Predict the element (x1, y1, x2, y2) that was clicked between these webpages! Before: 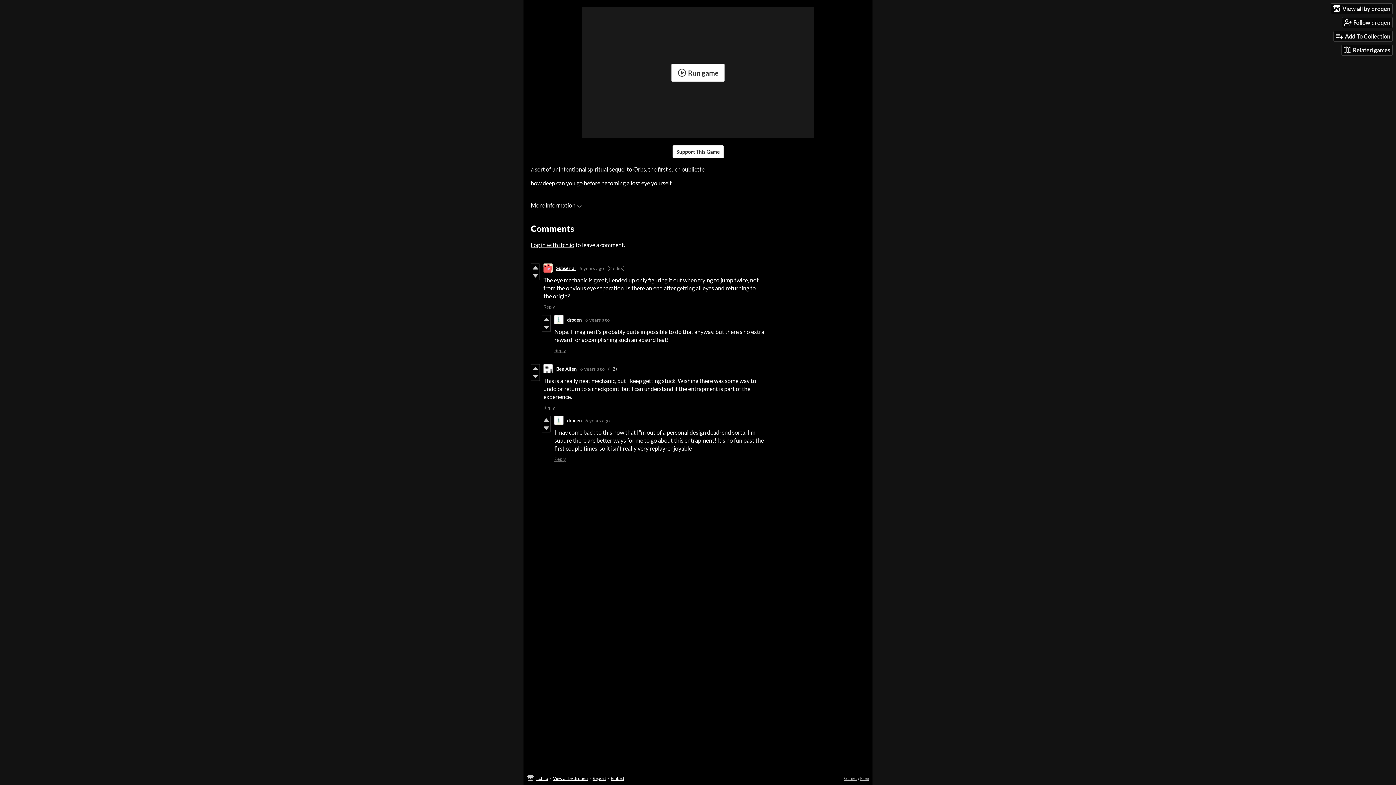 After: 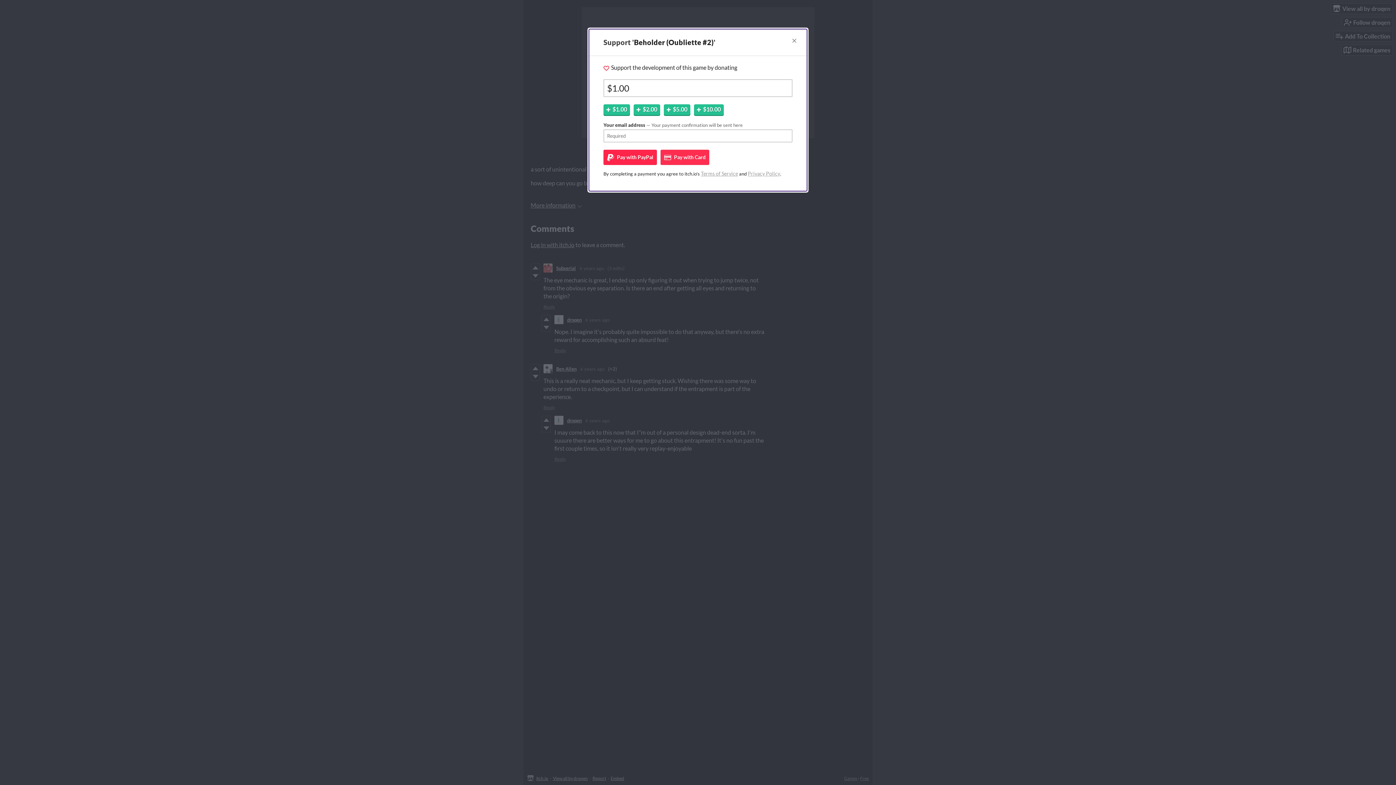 Action: label: Support This Game bbox: (672, 145, 723, 158)